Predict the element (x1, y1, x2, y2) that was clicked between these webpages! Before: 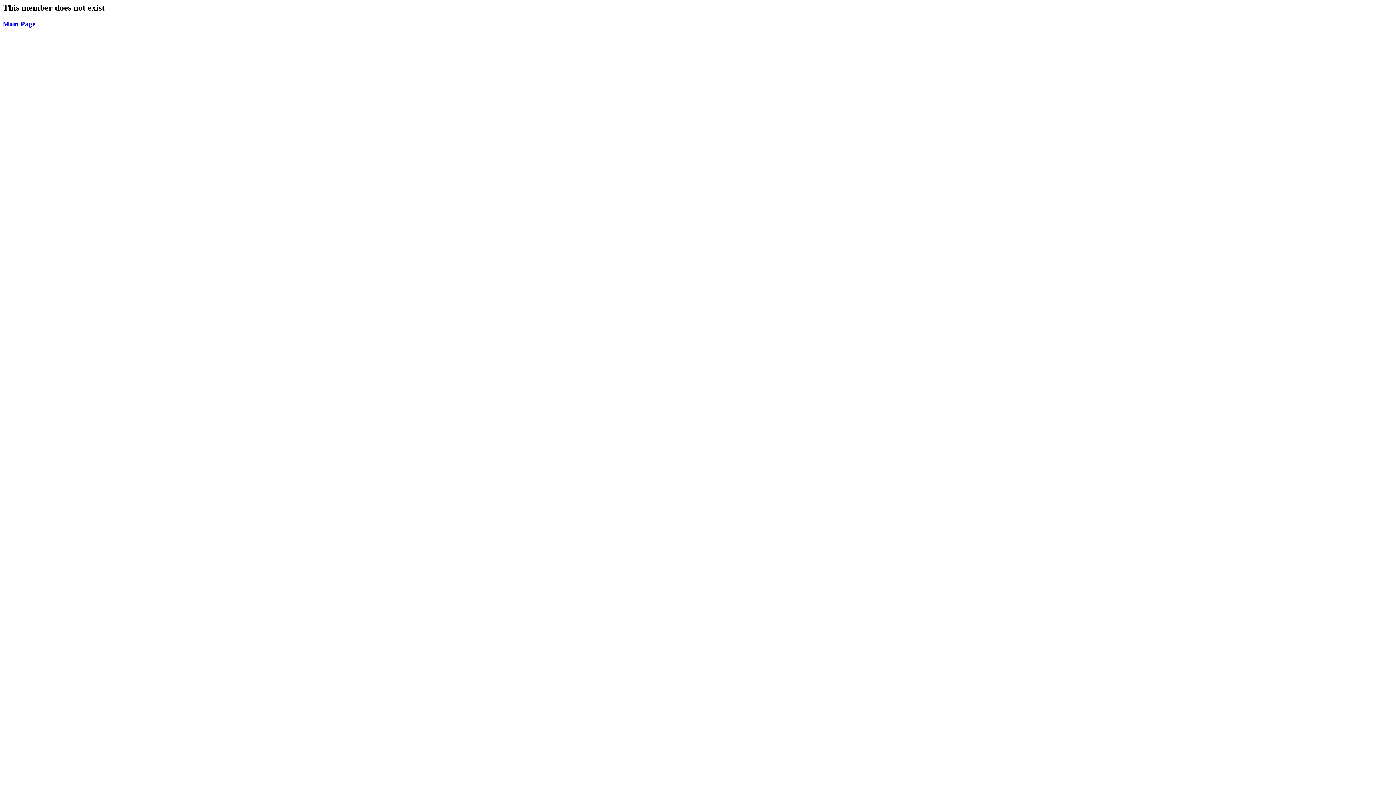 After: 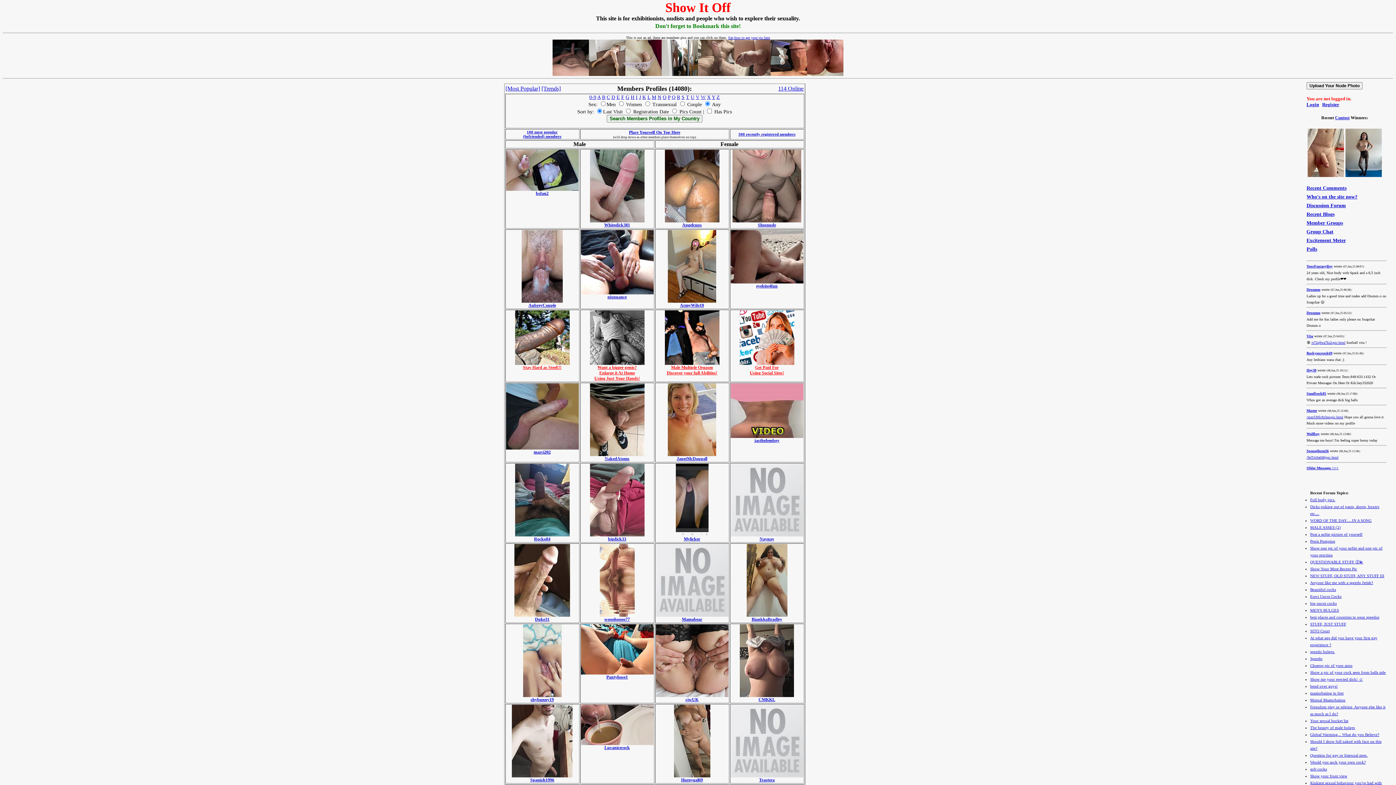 Action: bbox: (2, 19, 35, 27) label: Main Page